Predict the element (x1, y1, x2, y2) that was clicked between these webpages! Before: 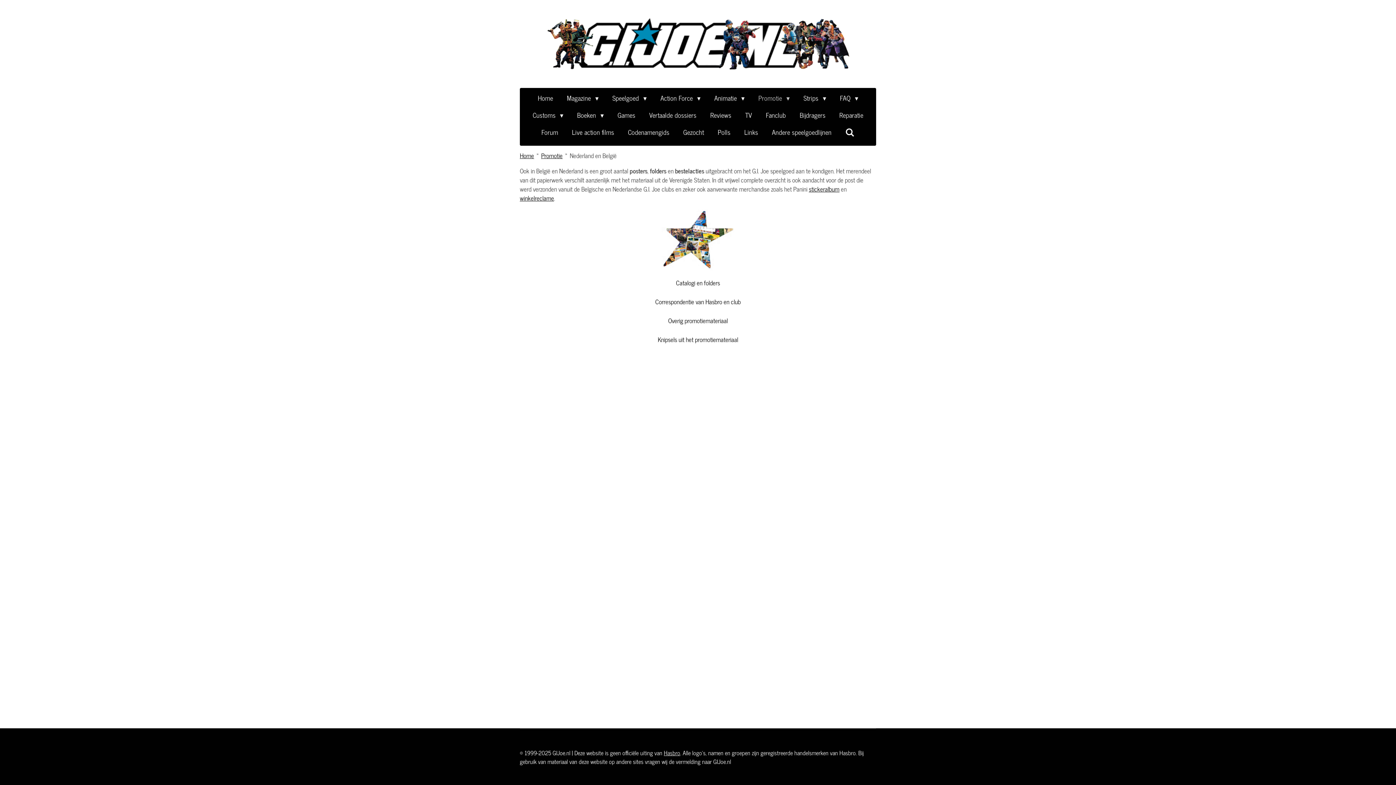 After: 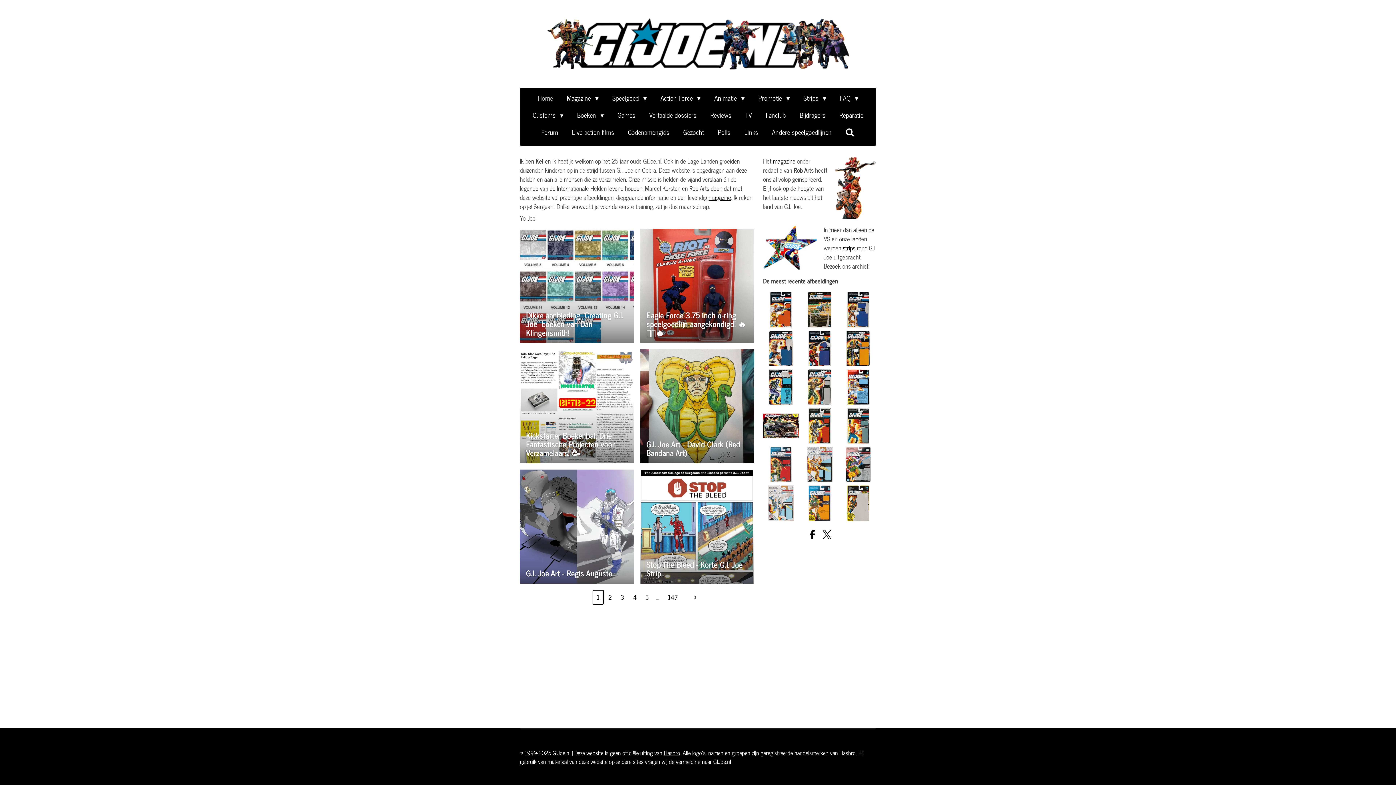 Action: bbox: (520, 150, 534, 160) label: Home